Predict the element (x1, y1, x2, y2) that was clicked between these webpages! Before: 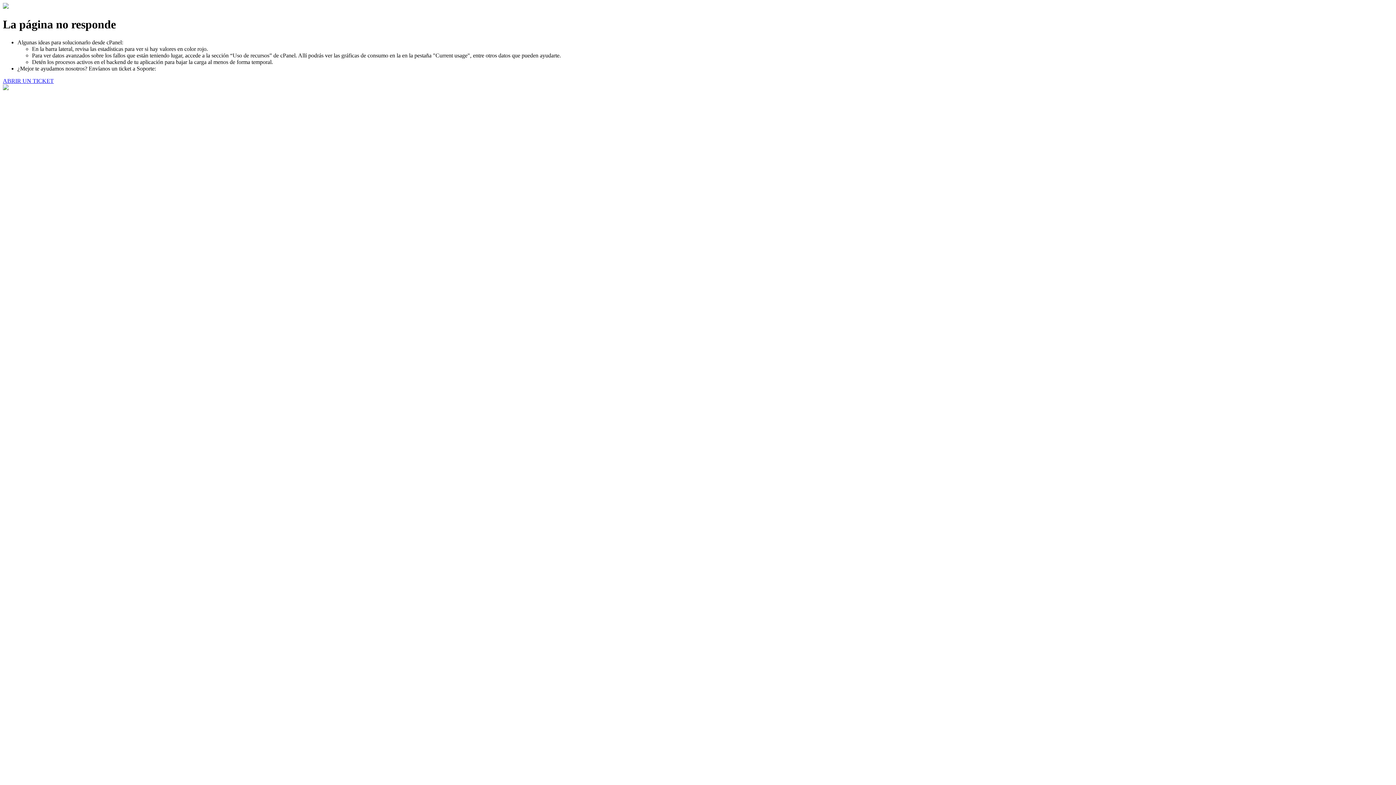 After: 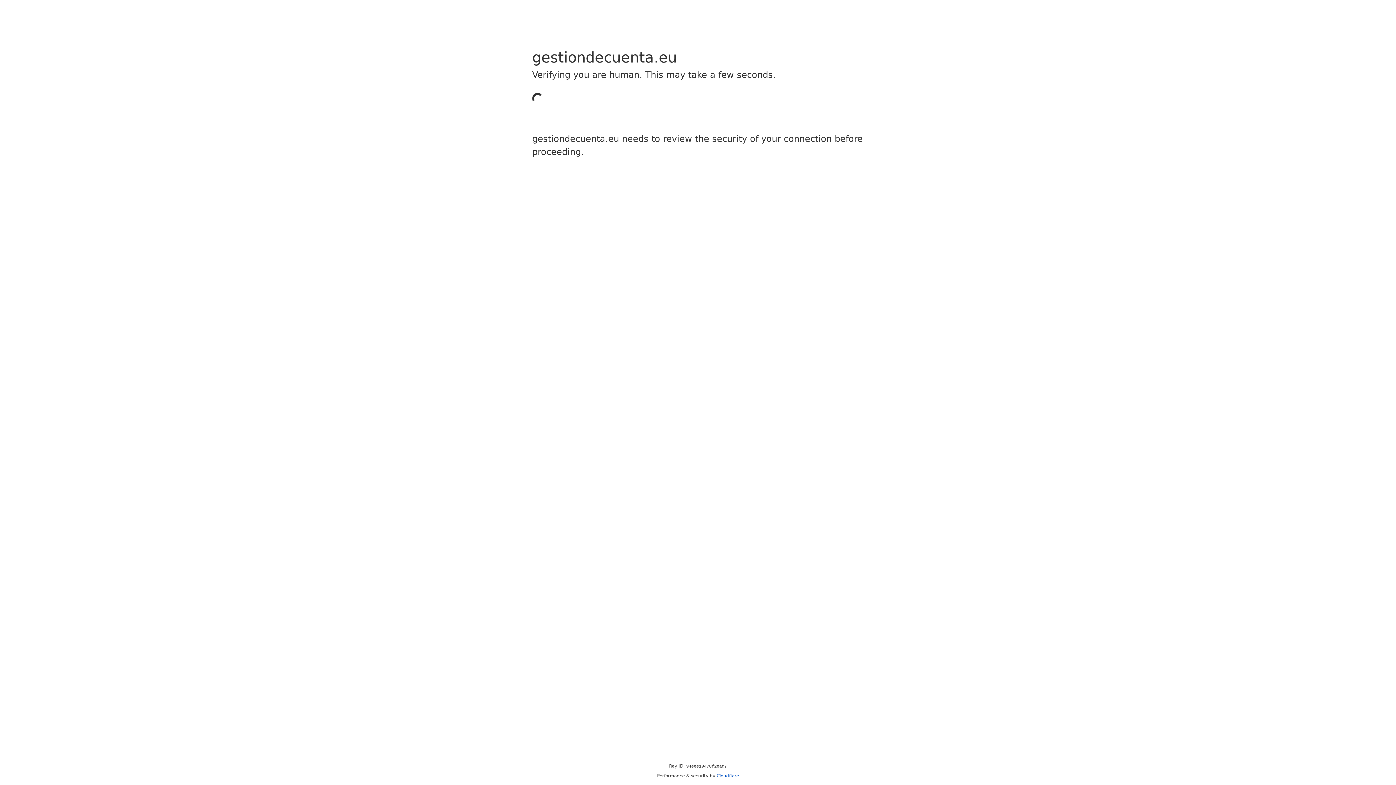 Action: label: ABRIR UN TICKET bbox: (2, 77, 53, 83)